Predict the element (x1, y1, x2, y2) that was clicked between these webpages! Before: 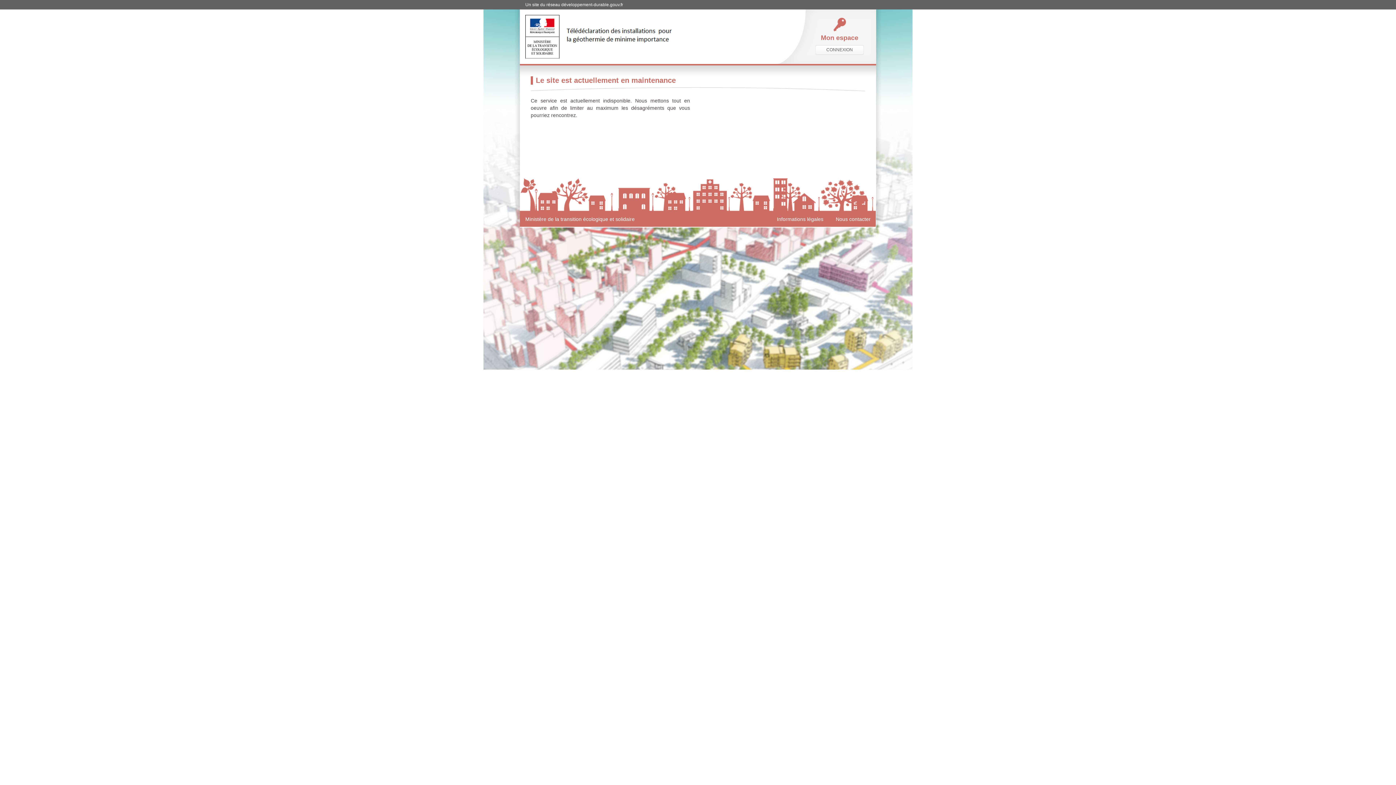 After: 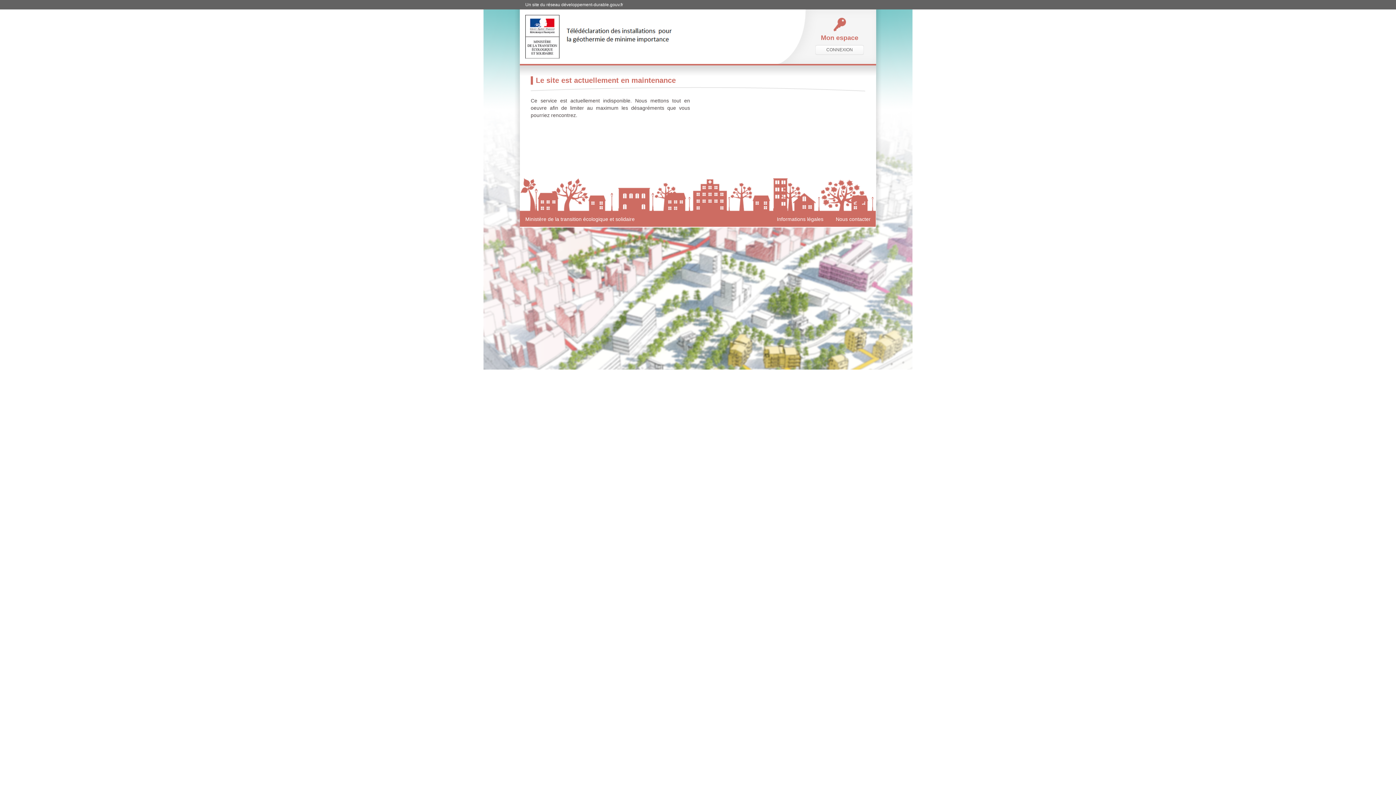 Action: label: CONNEXION bbox: (815, 44, 864, 55)